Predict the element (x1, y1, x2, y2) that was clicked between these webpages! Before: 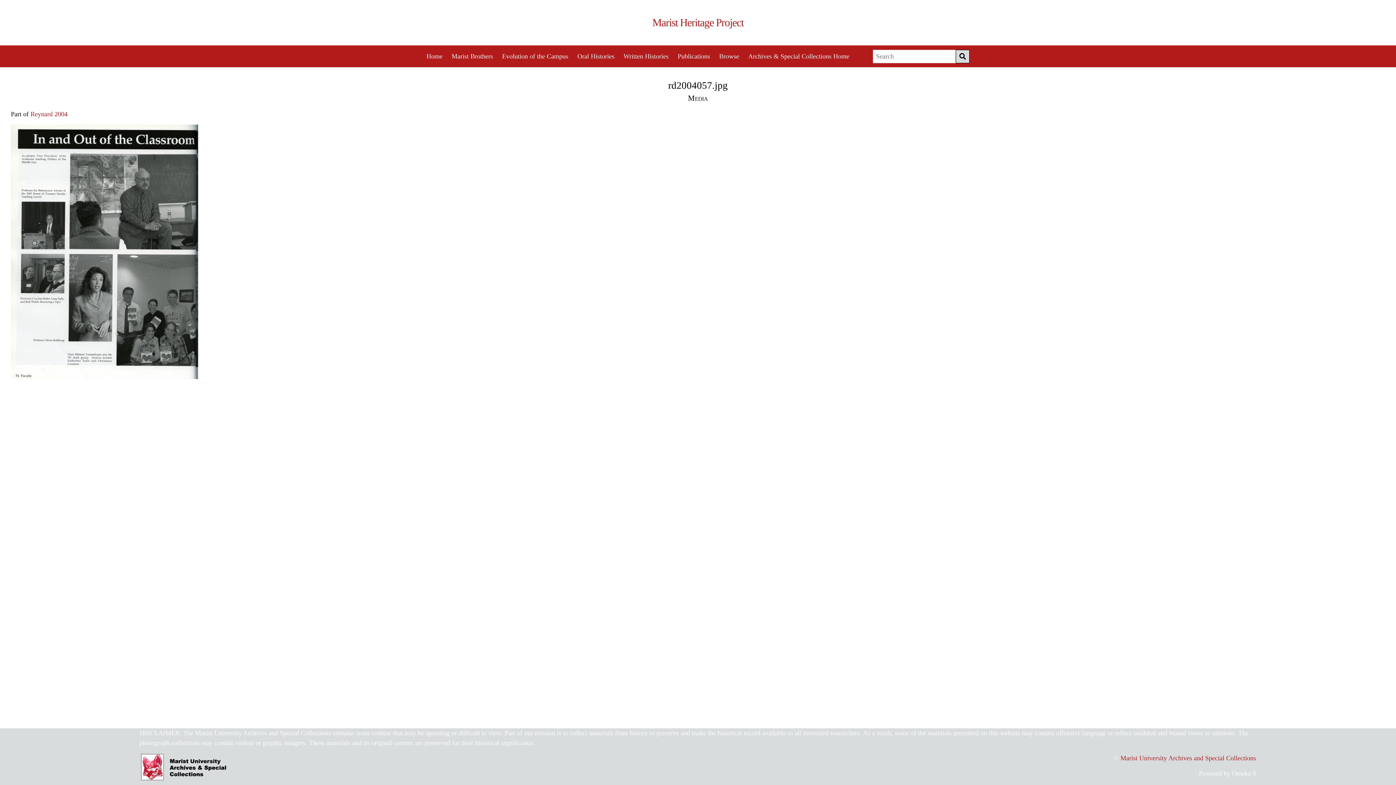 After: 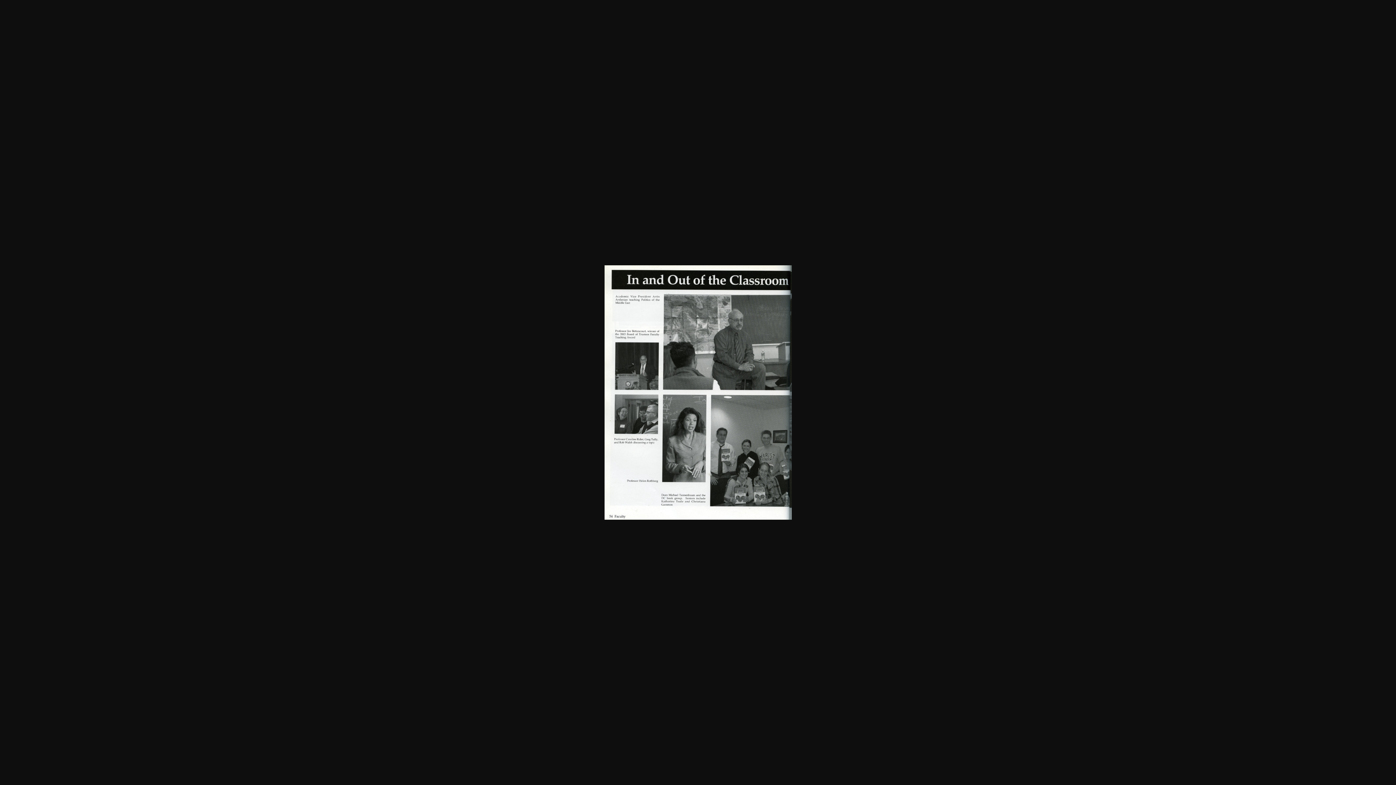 Action: bbox: (10, 247, 198, 254)